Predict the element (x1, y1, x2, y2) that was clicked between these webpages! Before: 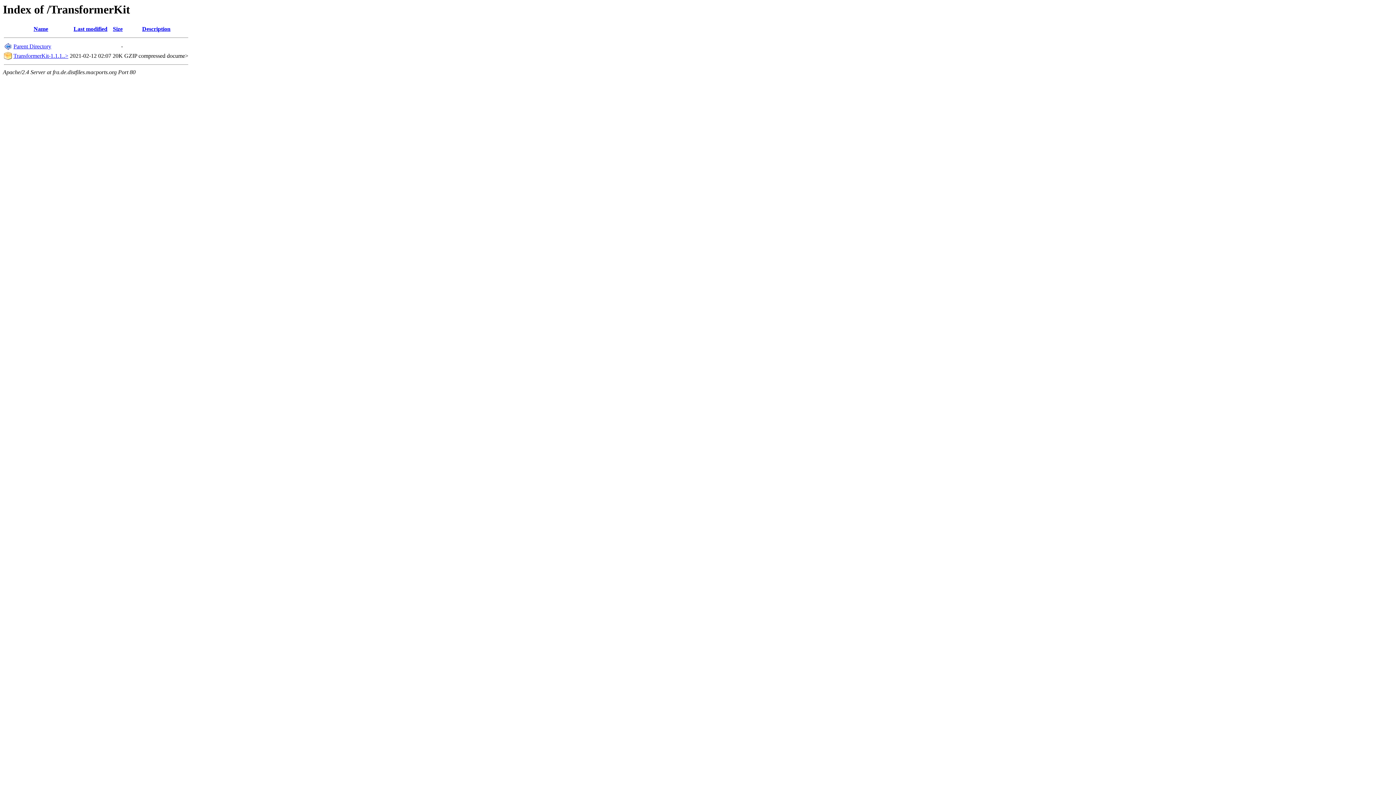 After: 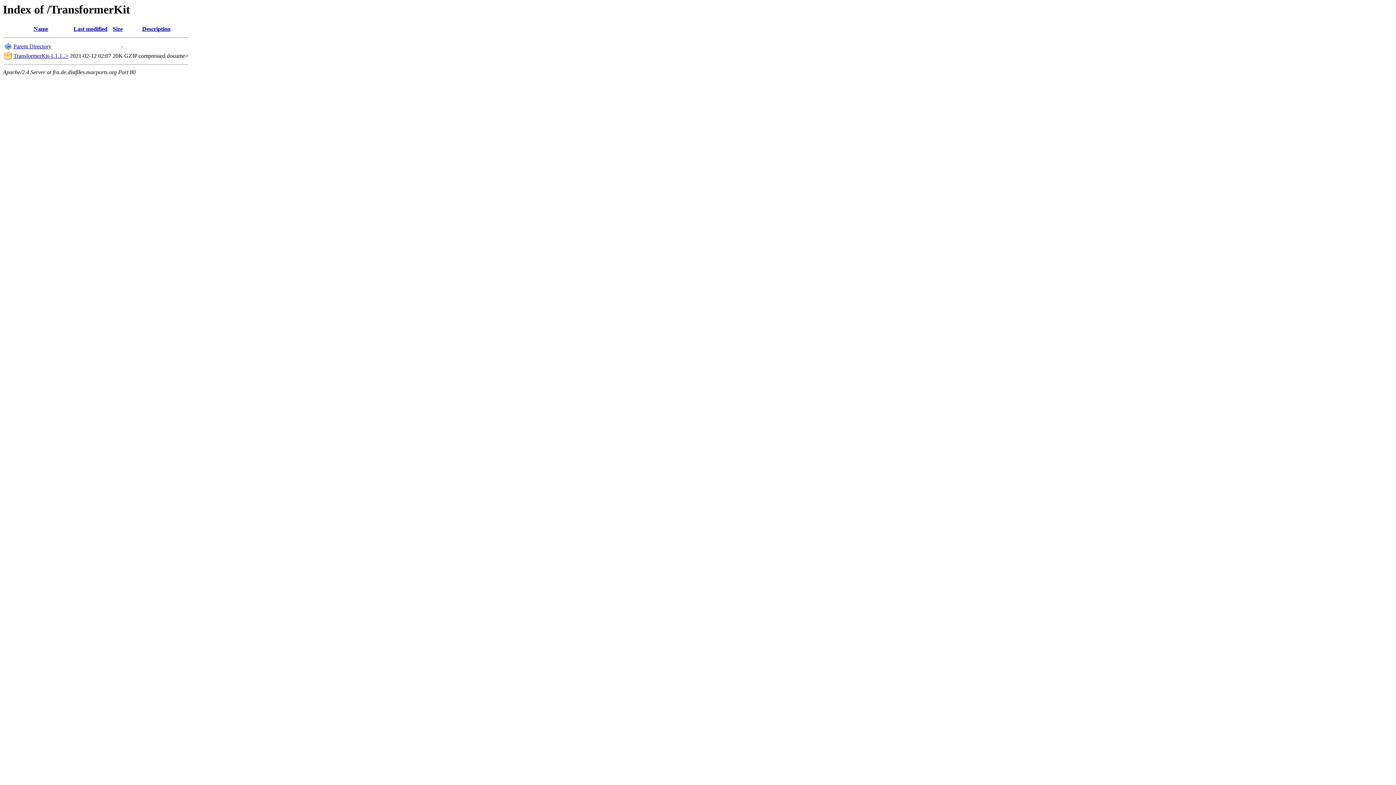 Action: bbox: (13, 52, 68, 59) label: TransformerKit-1.1.1..>